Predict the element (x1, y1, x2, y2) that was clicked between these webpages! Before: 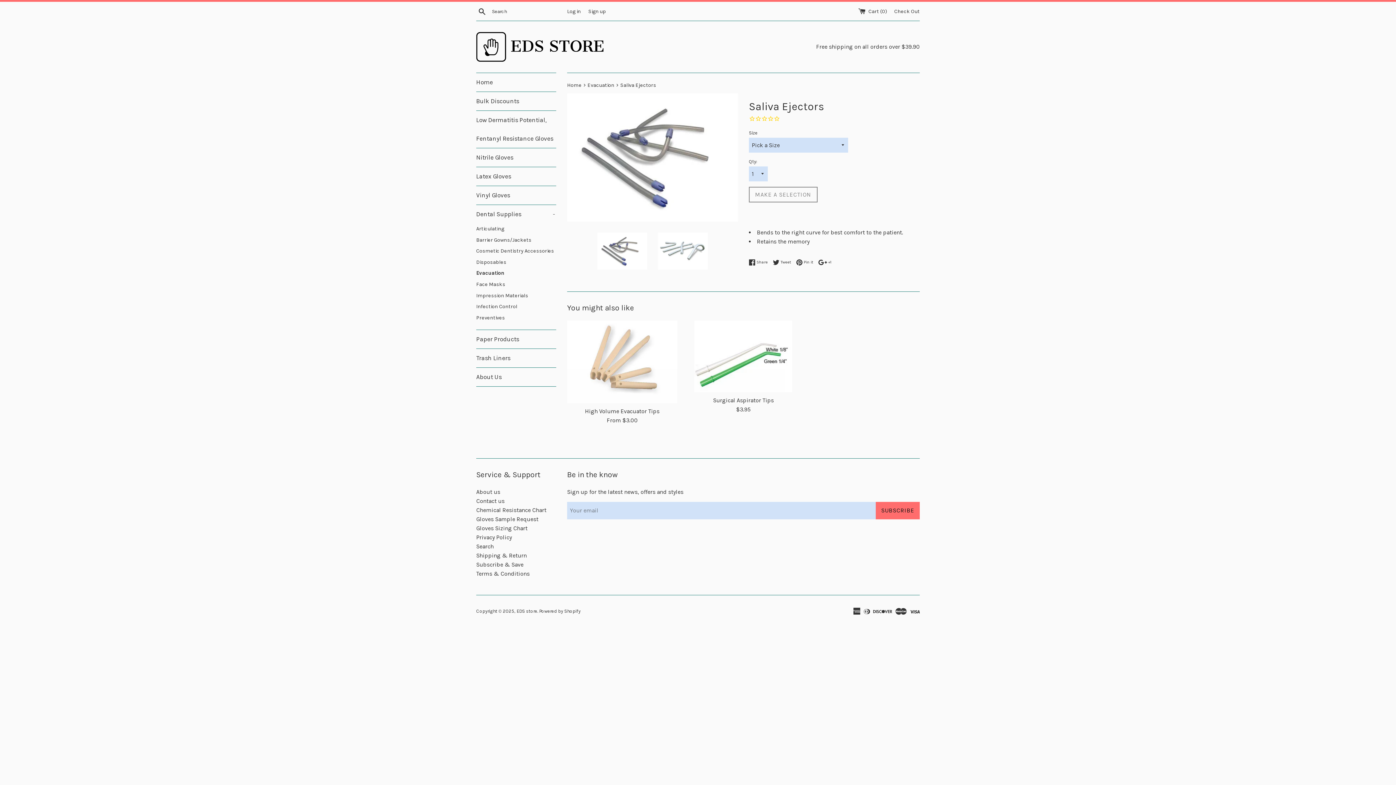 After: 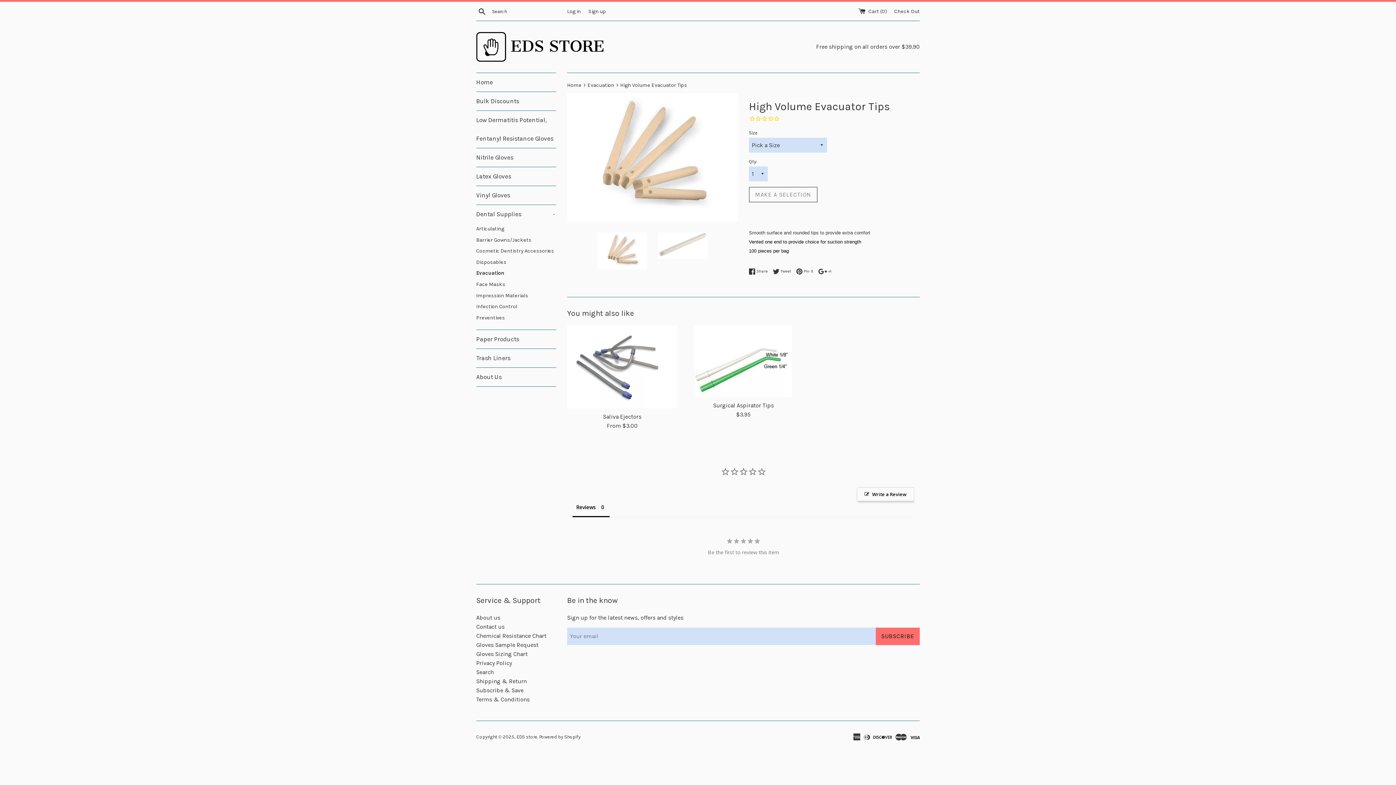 Action: bbox: (567, 320, 677, 403)